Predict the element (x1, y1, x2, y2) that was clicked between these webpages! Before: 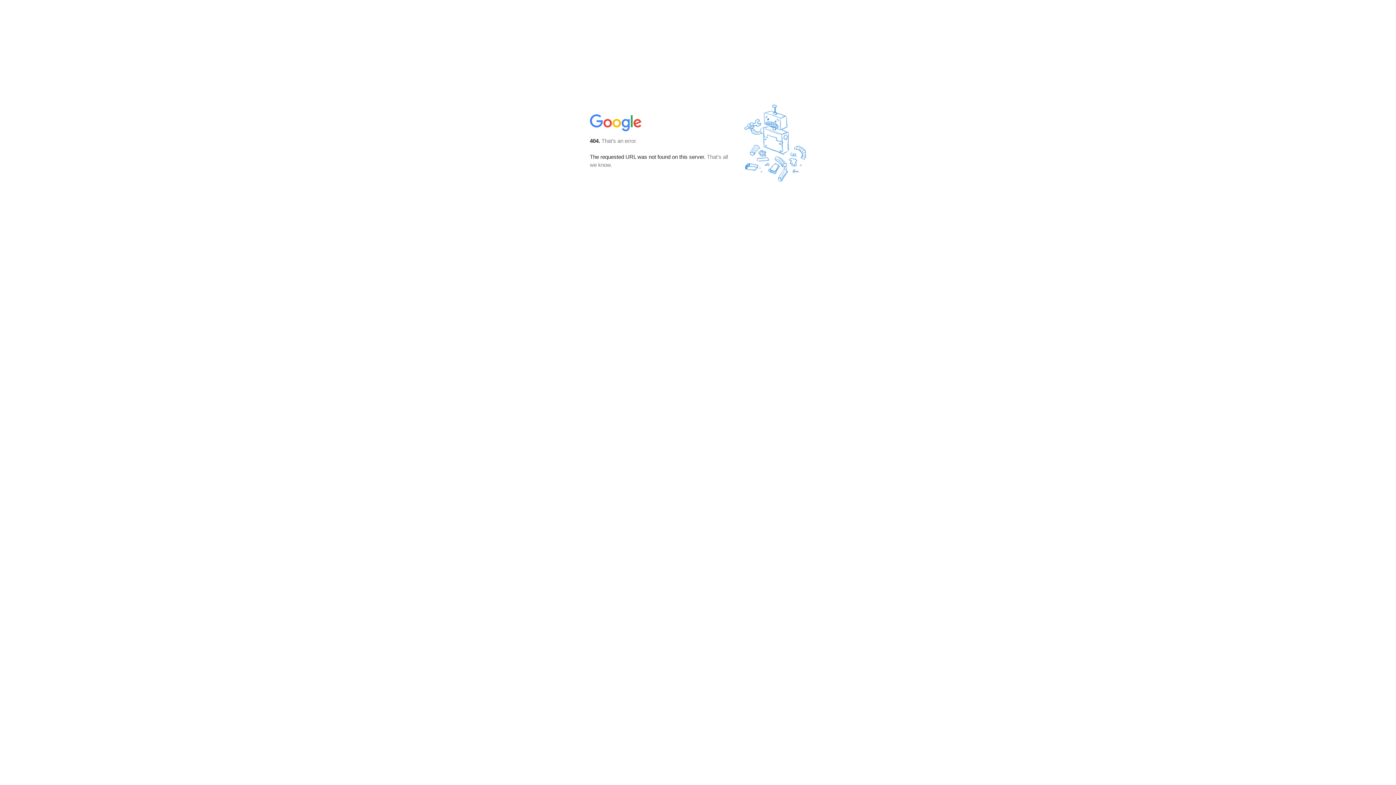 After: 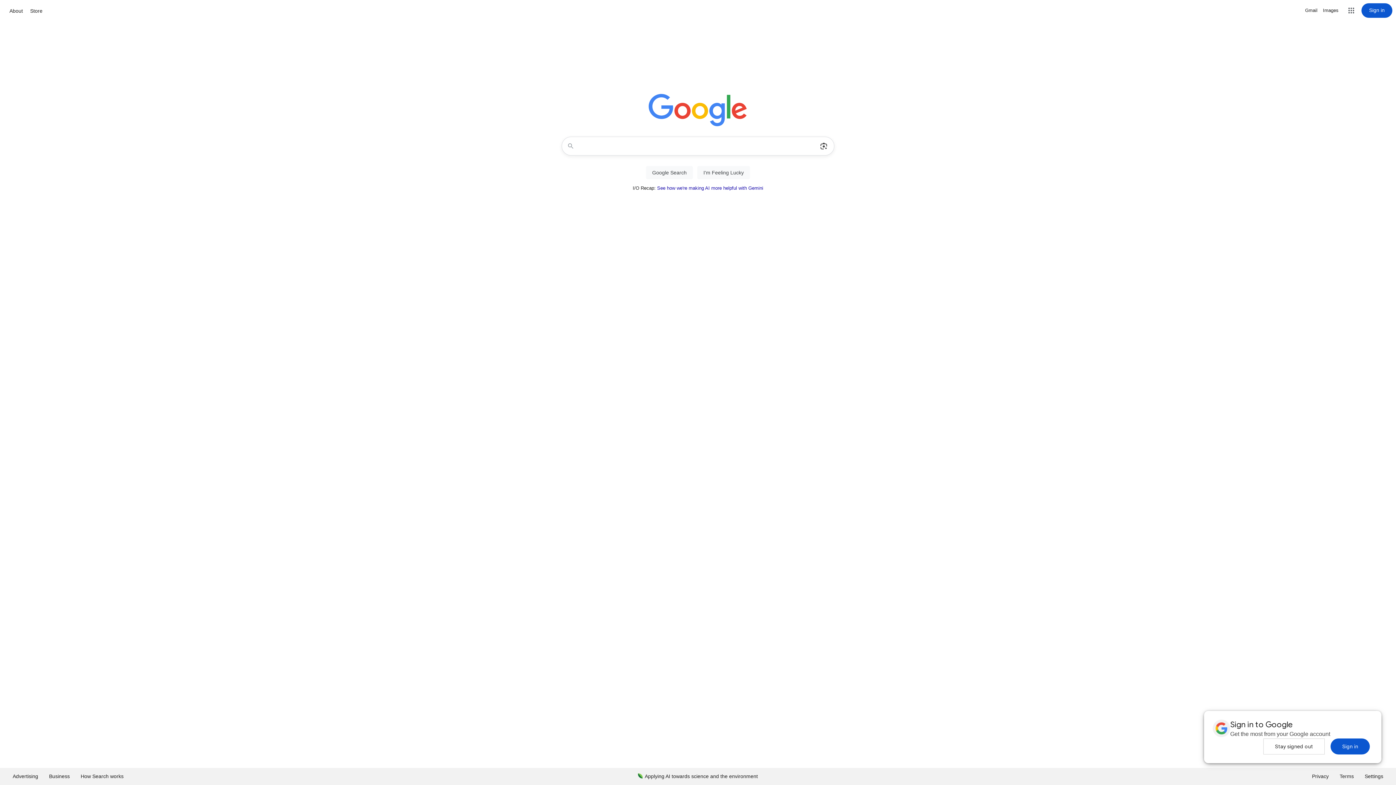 Action: bbox: (590, 127, 642, 134)